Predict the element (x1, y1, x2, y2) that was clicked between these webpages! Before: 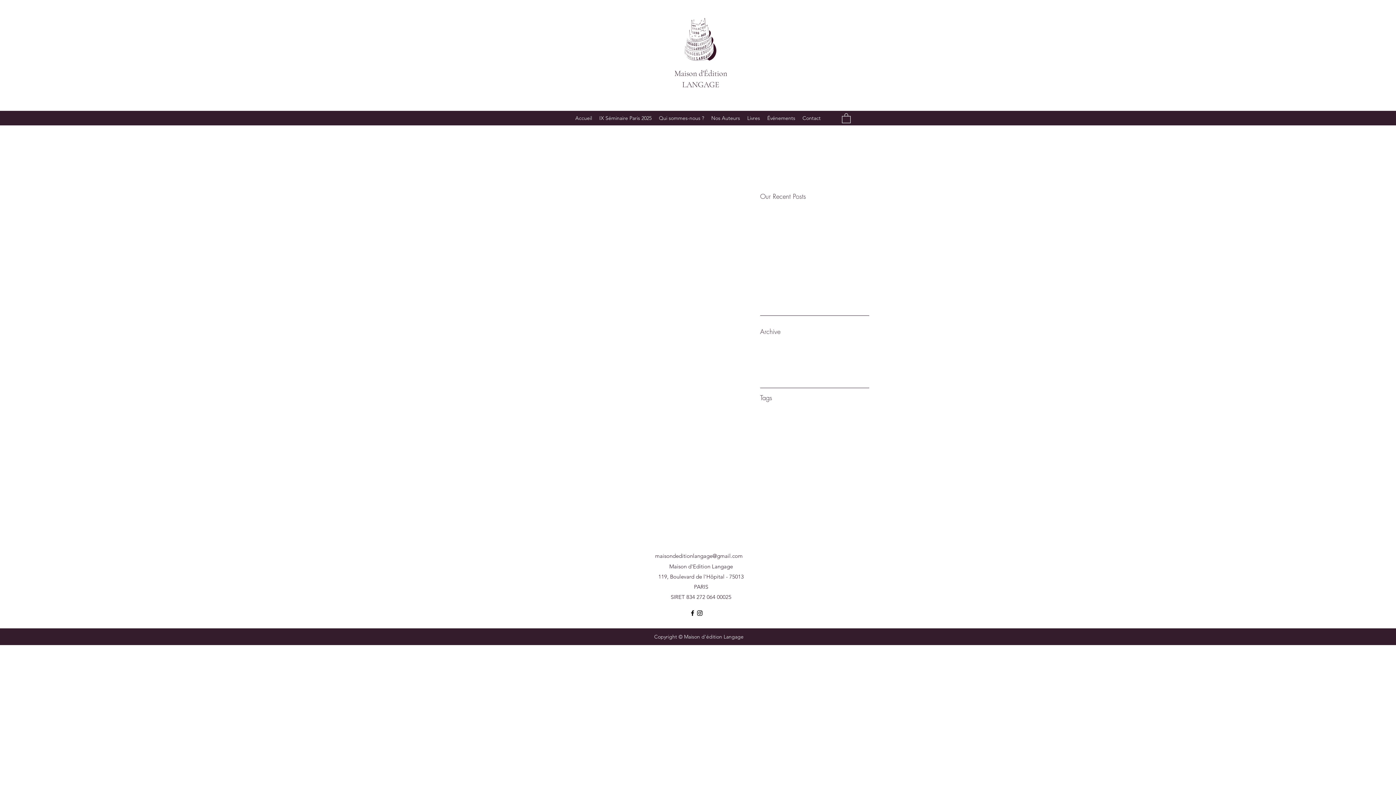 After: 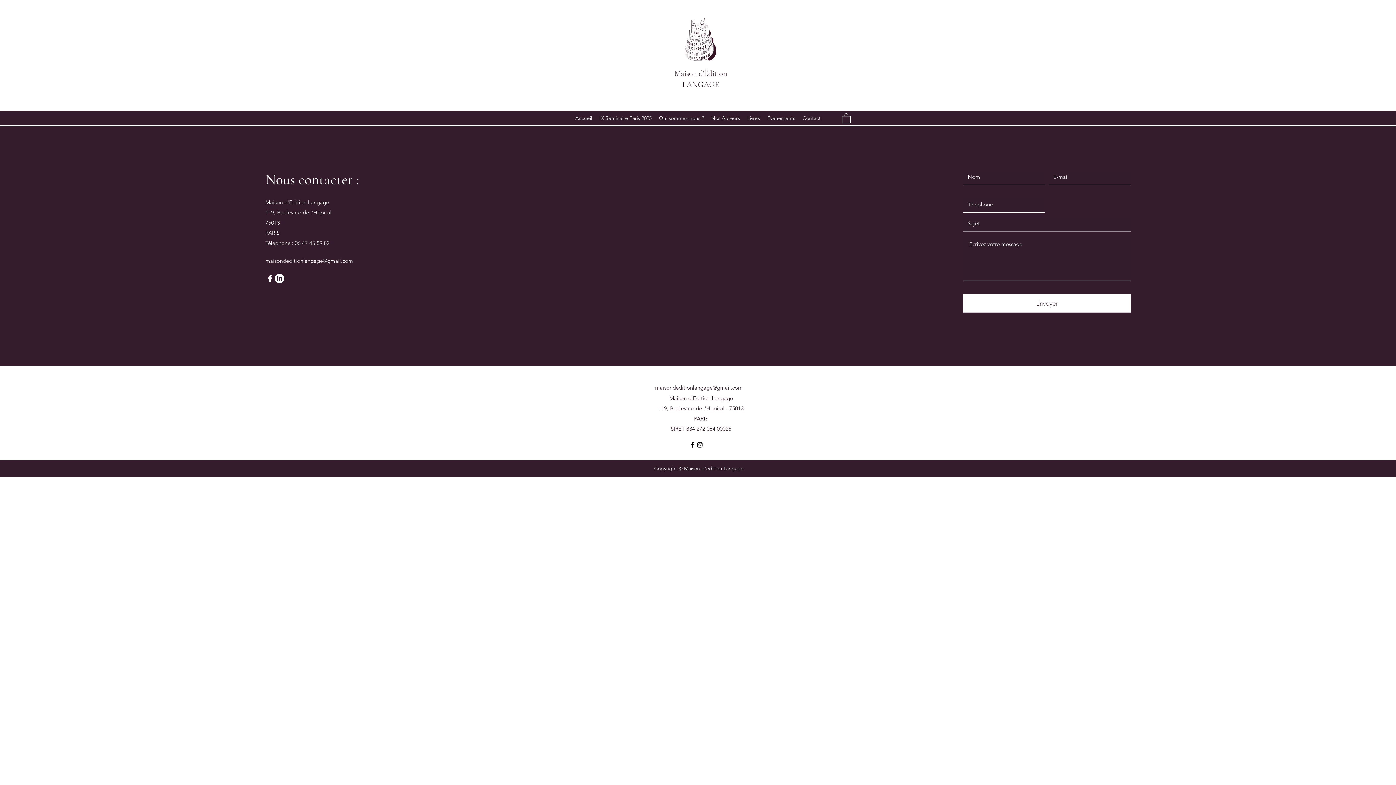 Action: bbox: (799, 112, 824, 123) label: Contact